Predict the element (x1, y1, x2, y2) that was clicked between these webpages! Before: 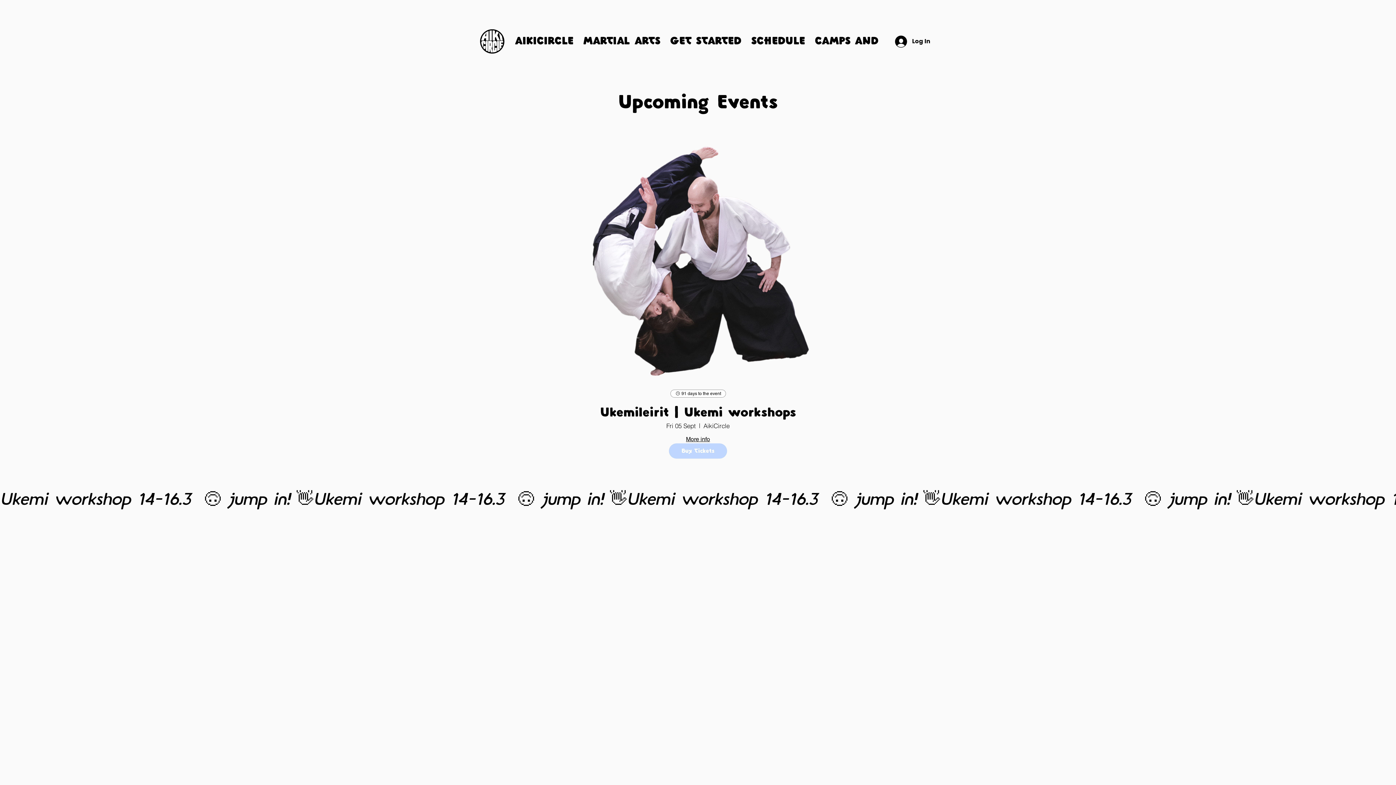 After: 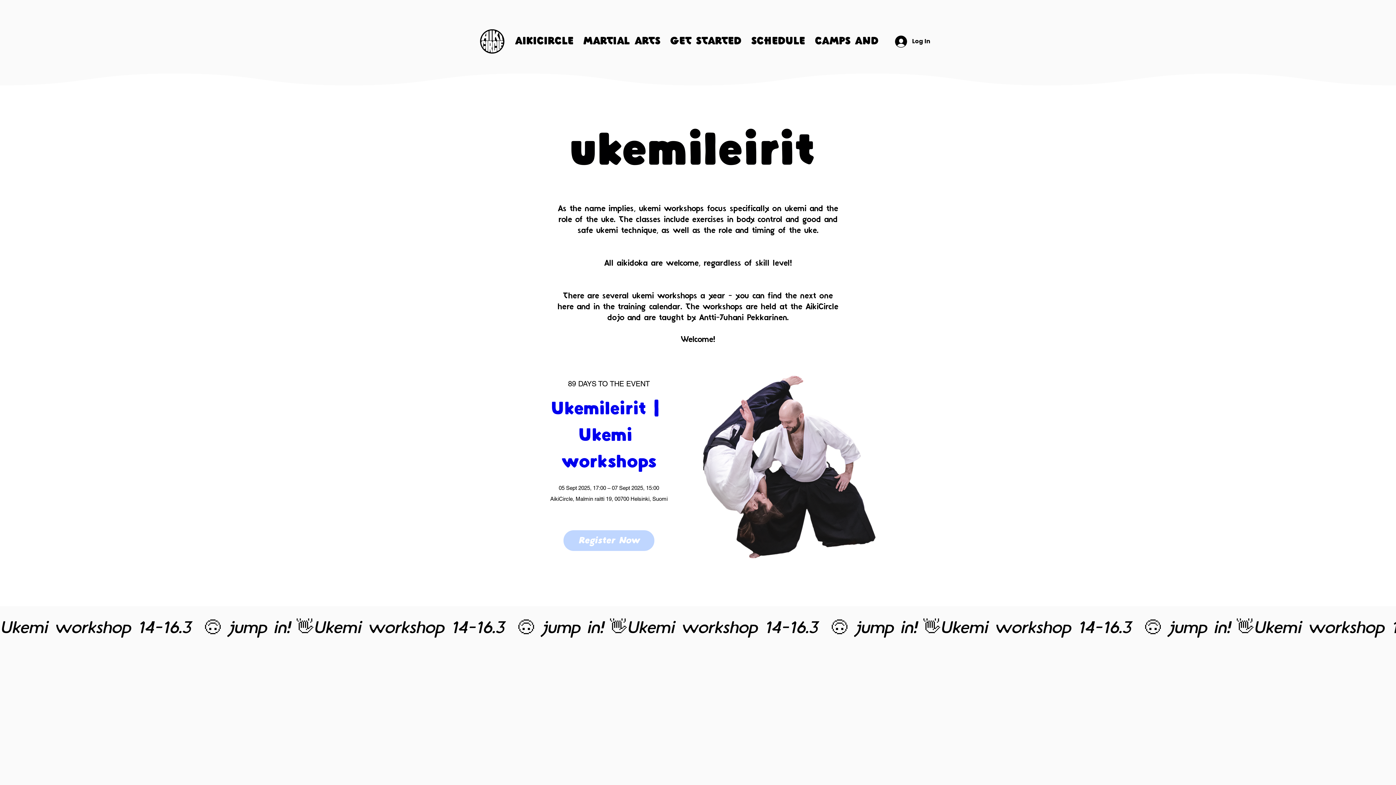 Action: bbox: (0, 490, 1396, 510) label: Ukemi workshop 14-16.3  🙃 jump in! 👋